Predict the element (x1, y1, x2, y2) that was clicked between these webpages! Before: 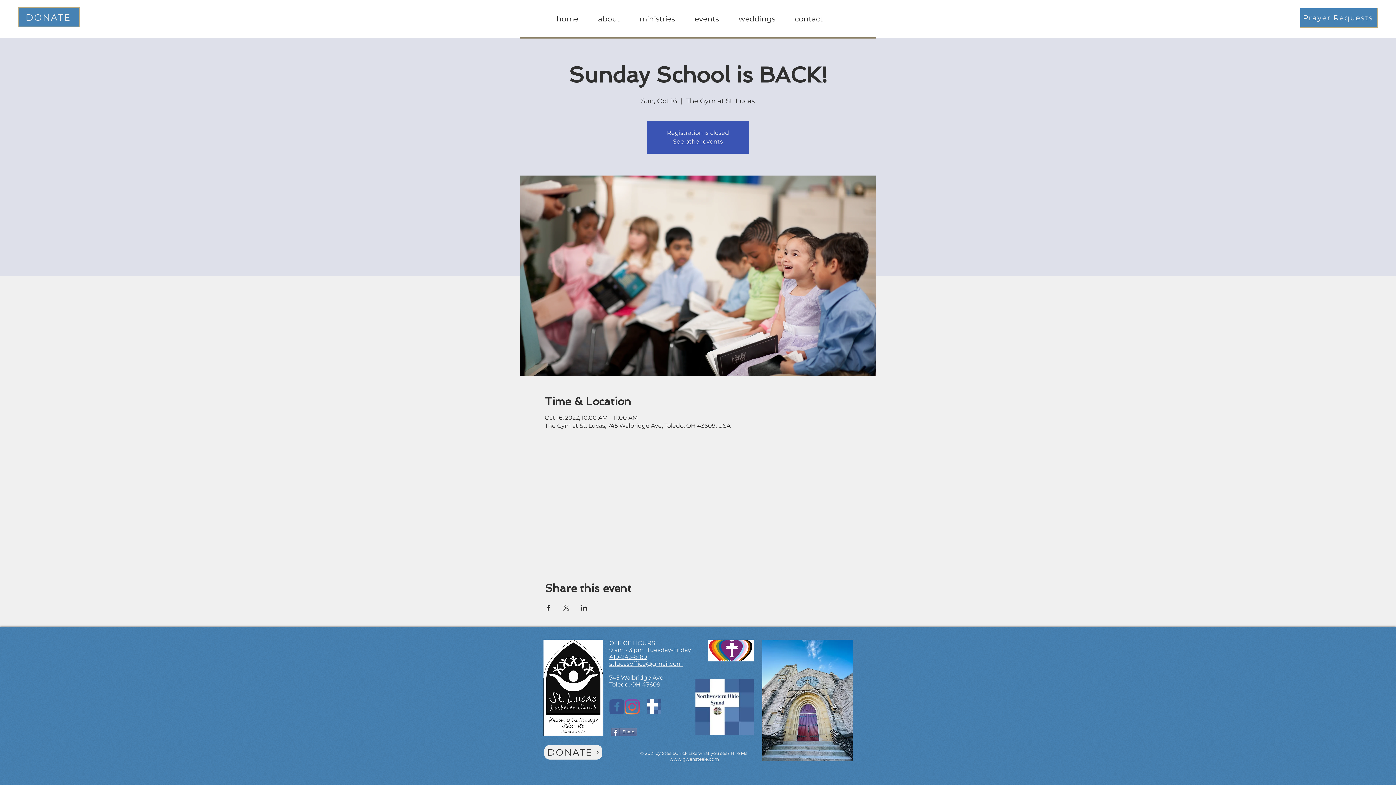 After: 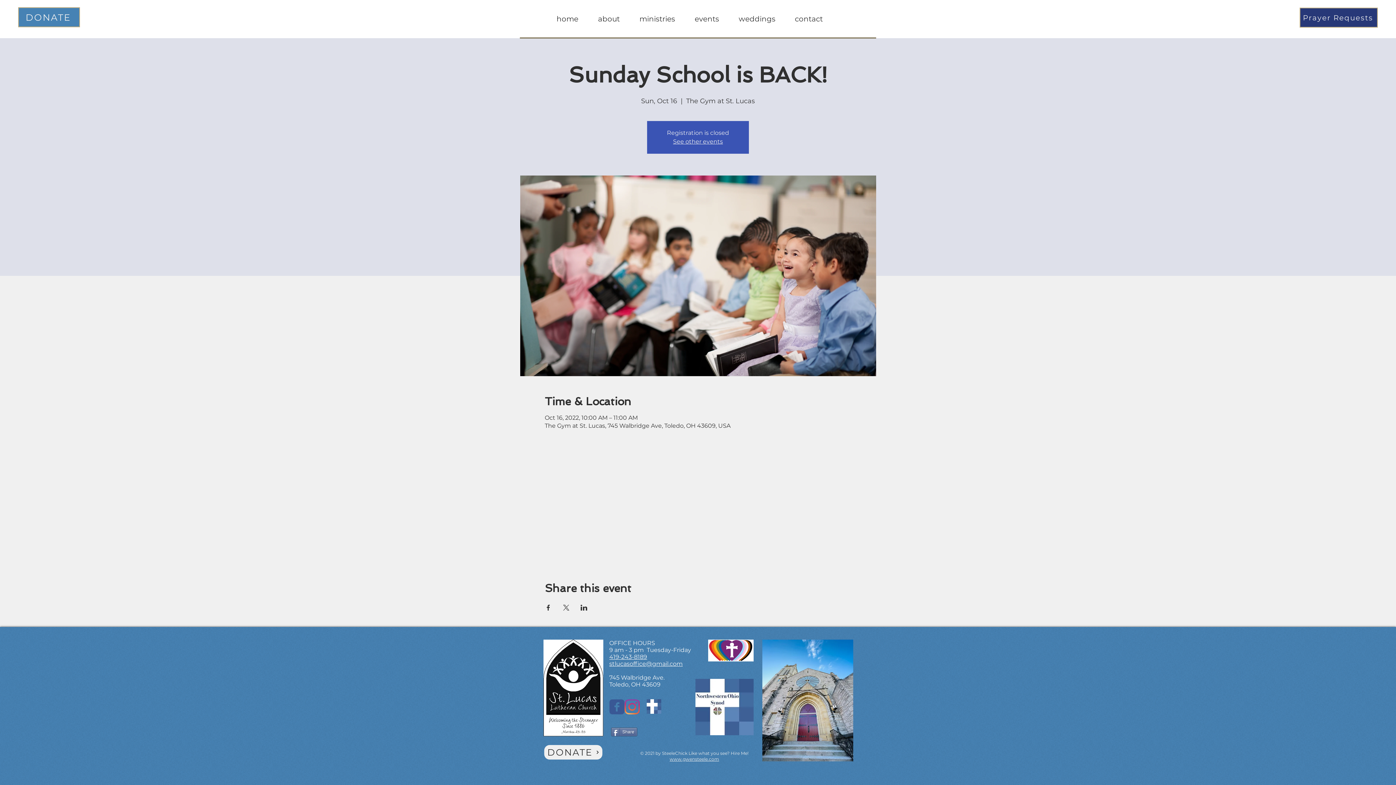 Action: label: Prayer Requests bbox: (1300, 7, 1378, 27)